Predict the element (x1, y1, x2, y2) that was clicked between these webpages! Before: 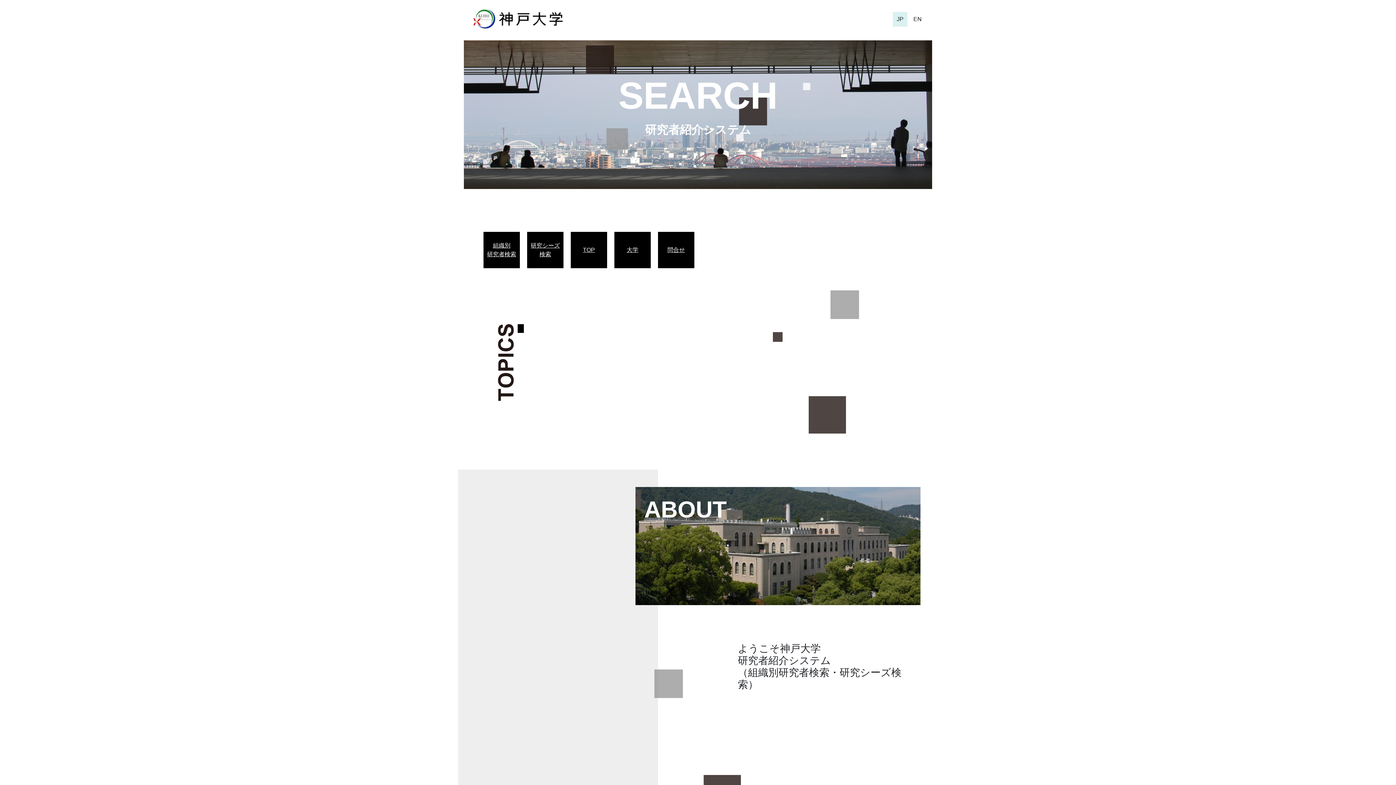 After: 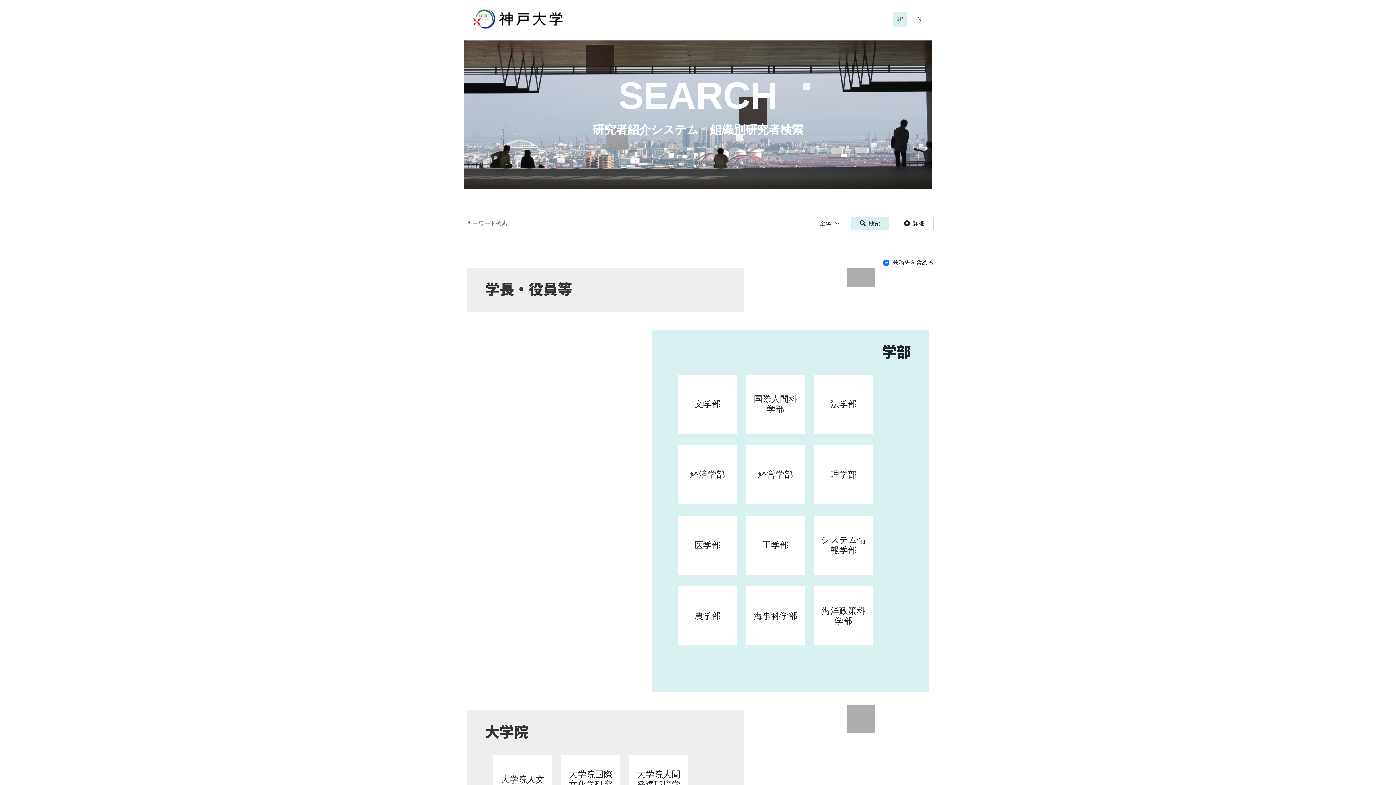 Action: bbox: (487, 241, 516, 258) label: 組織別
研究者検索